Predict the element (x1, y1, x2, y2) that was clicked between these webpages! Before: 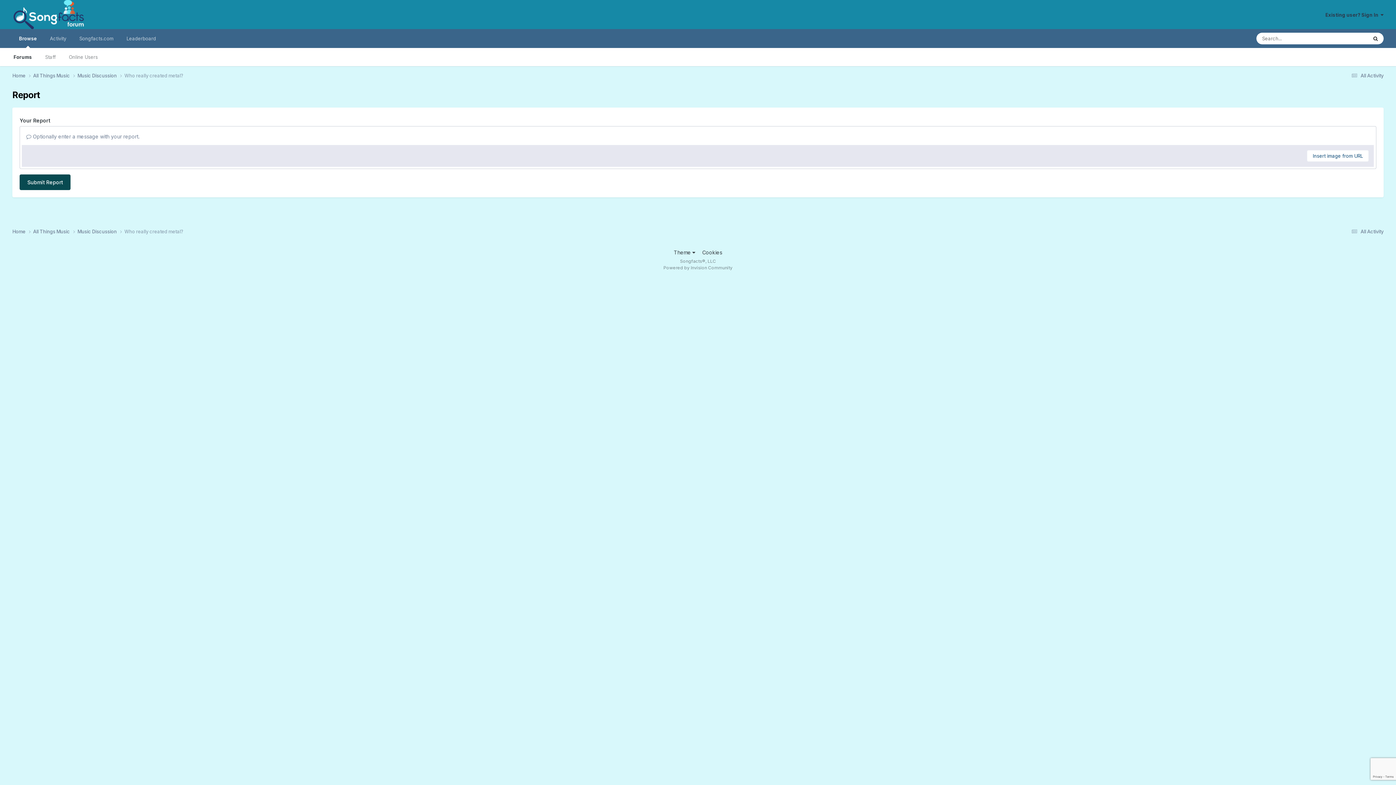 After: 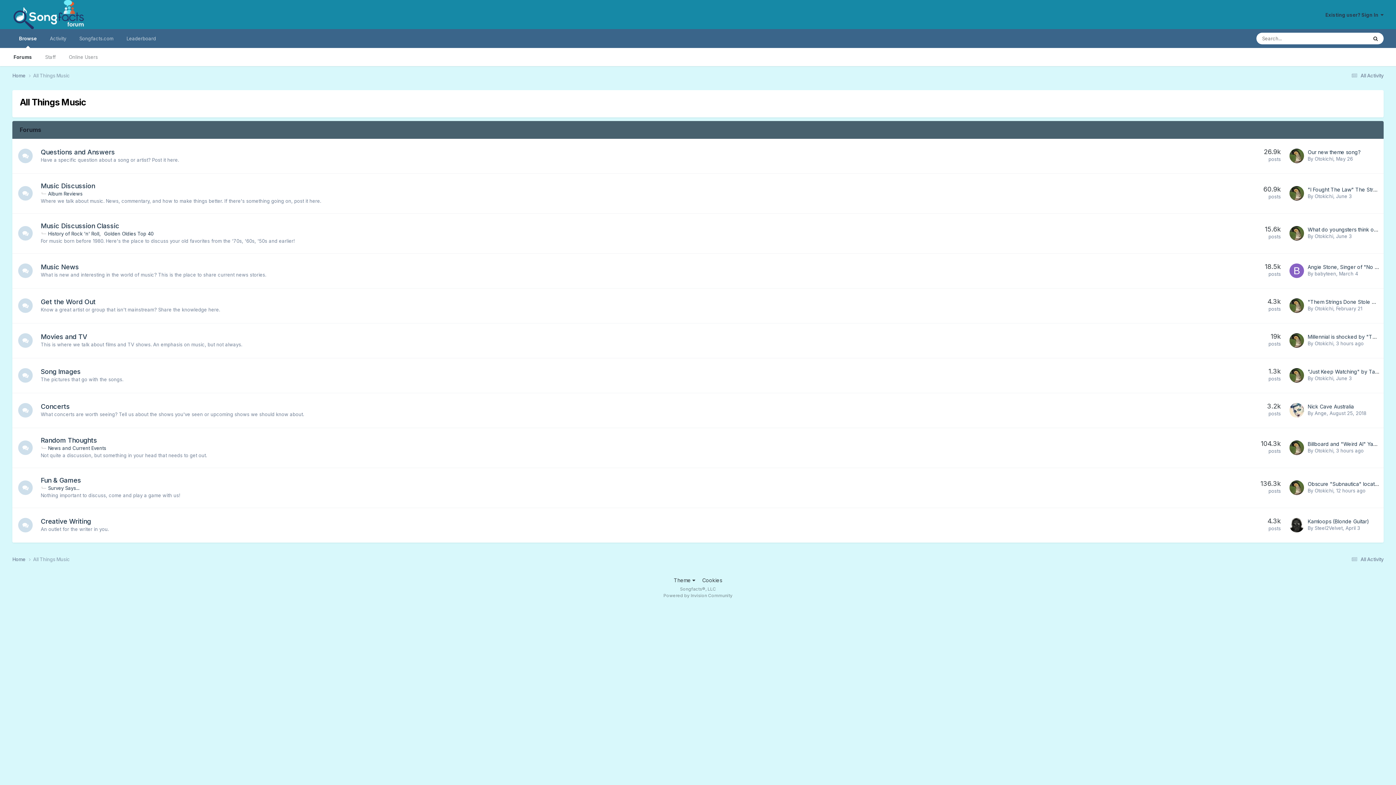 Action: bbox: (33, 228, 77, 235) label: All Things Music 